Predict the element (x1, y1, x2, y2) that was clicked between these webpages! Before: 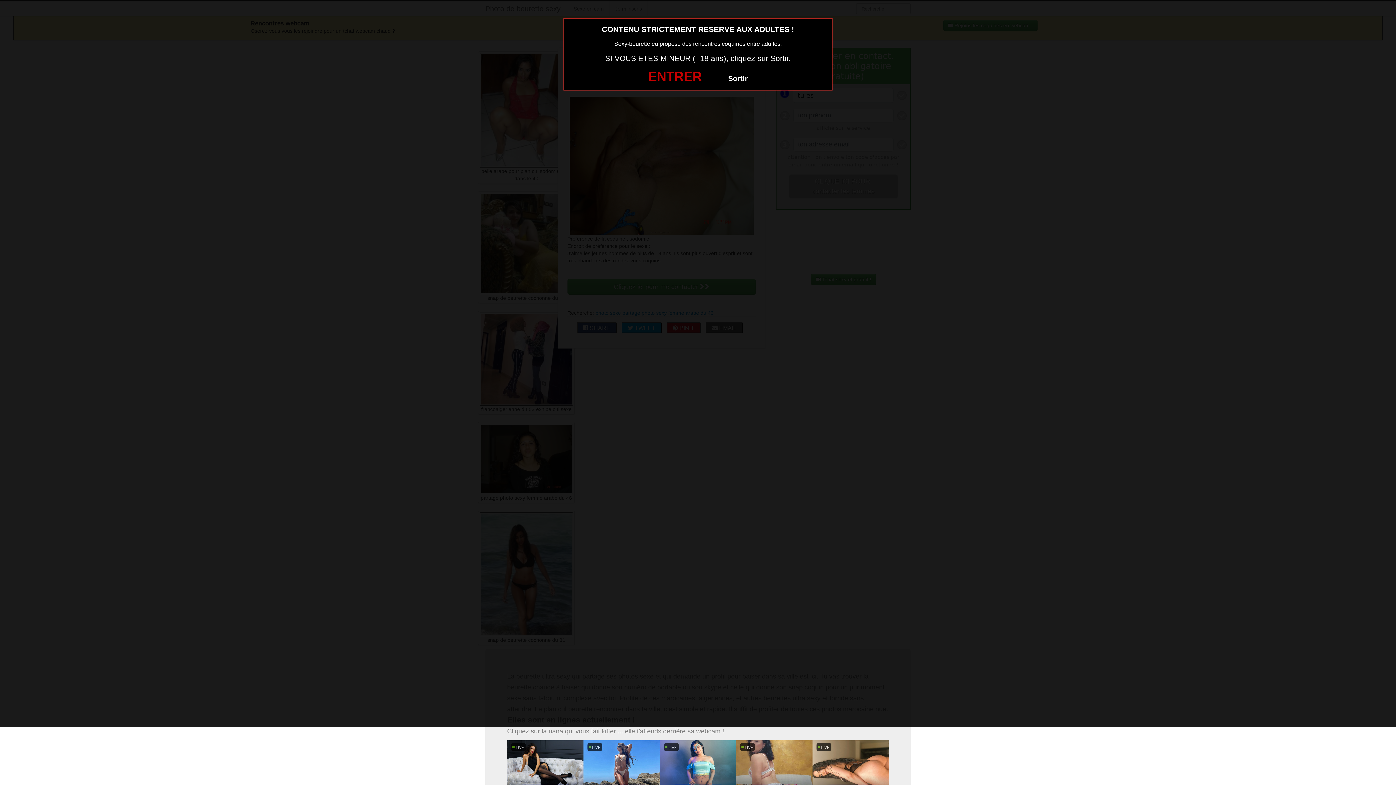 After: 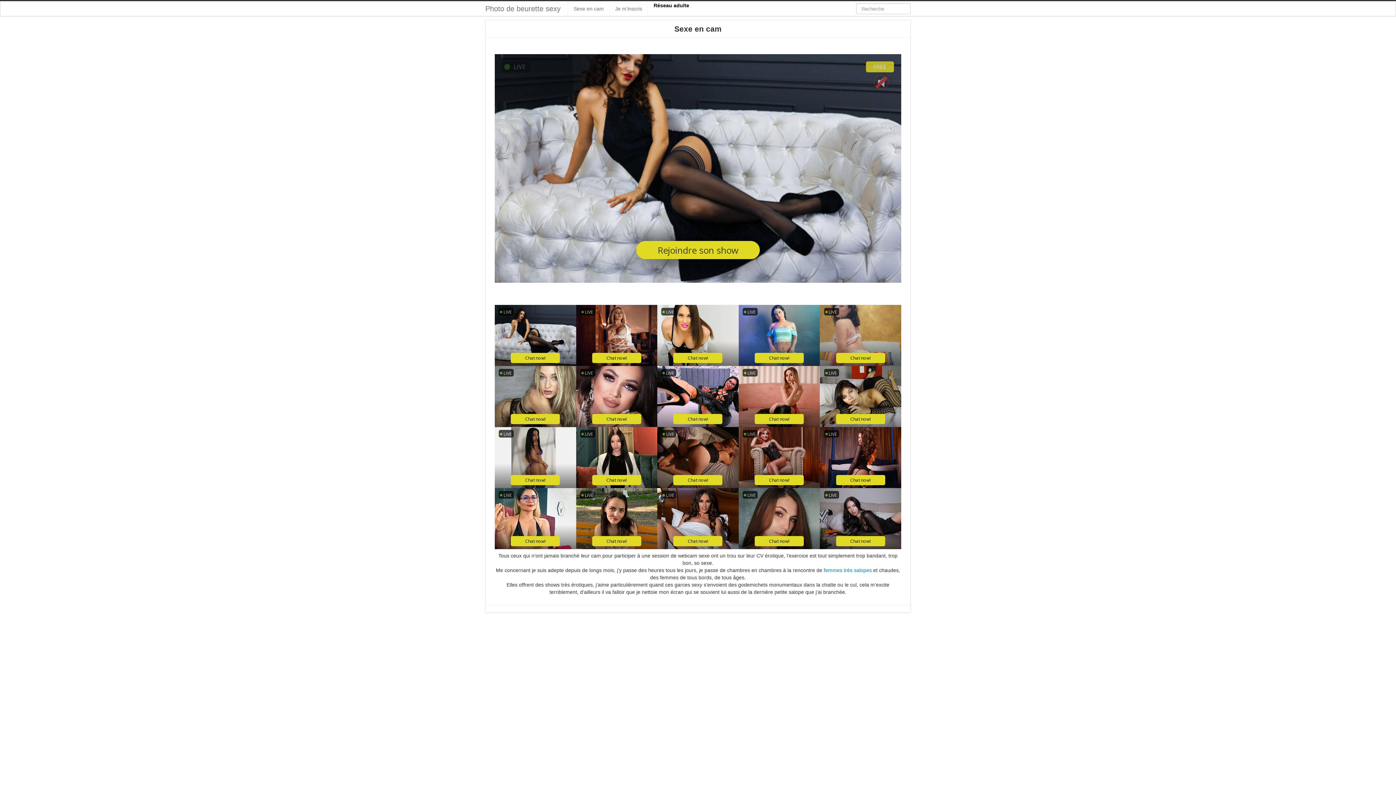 Action: label: ENTRER bbox: (648, 69, 702, 84)